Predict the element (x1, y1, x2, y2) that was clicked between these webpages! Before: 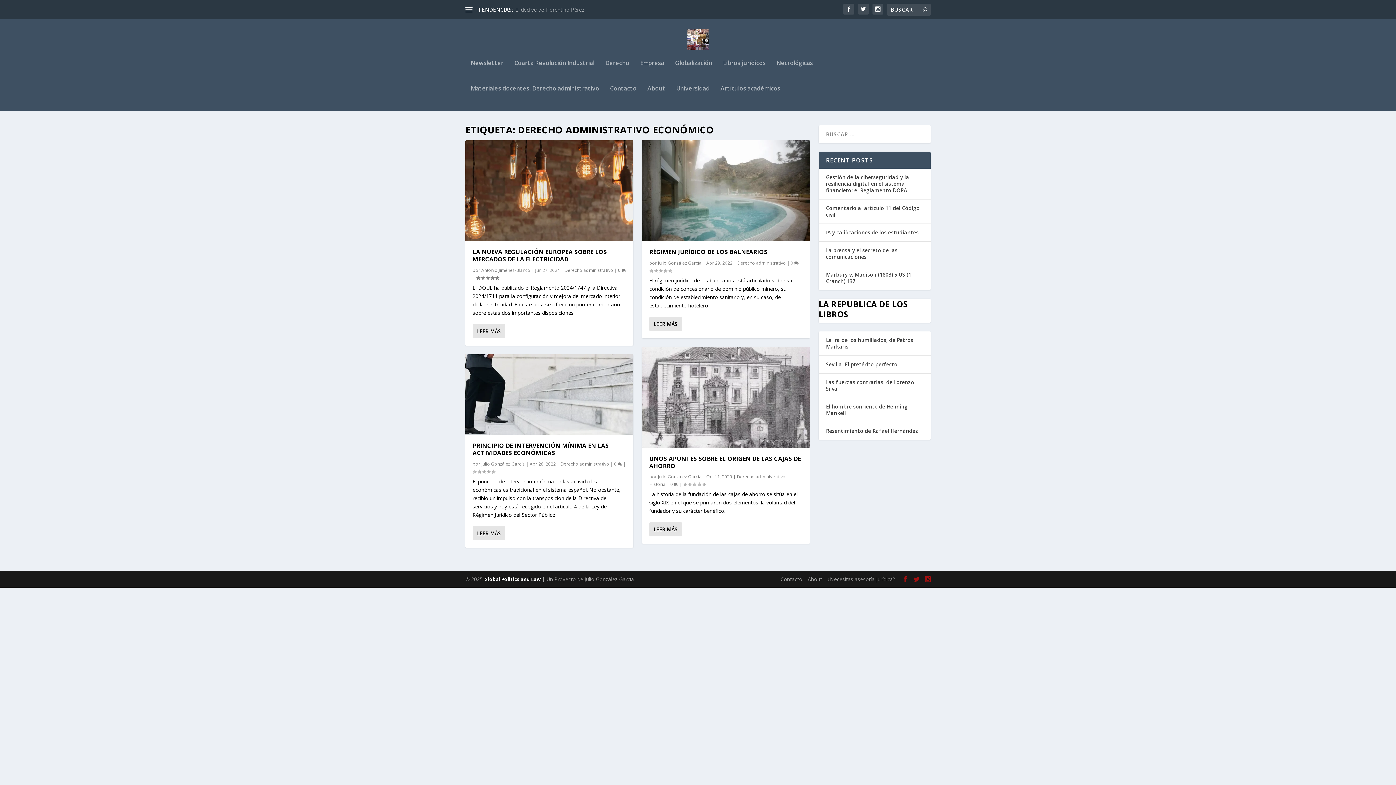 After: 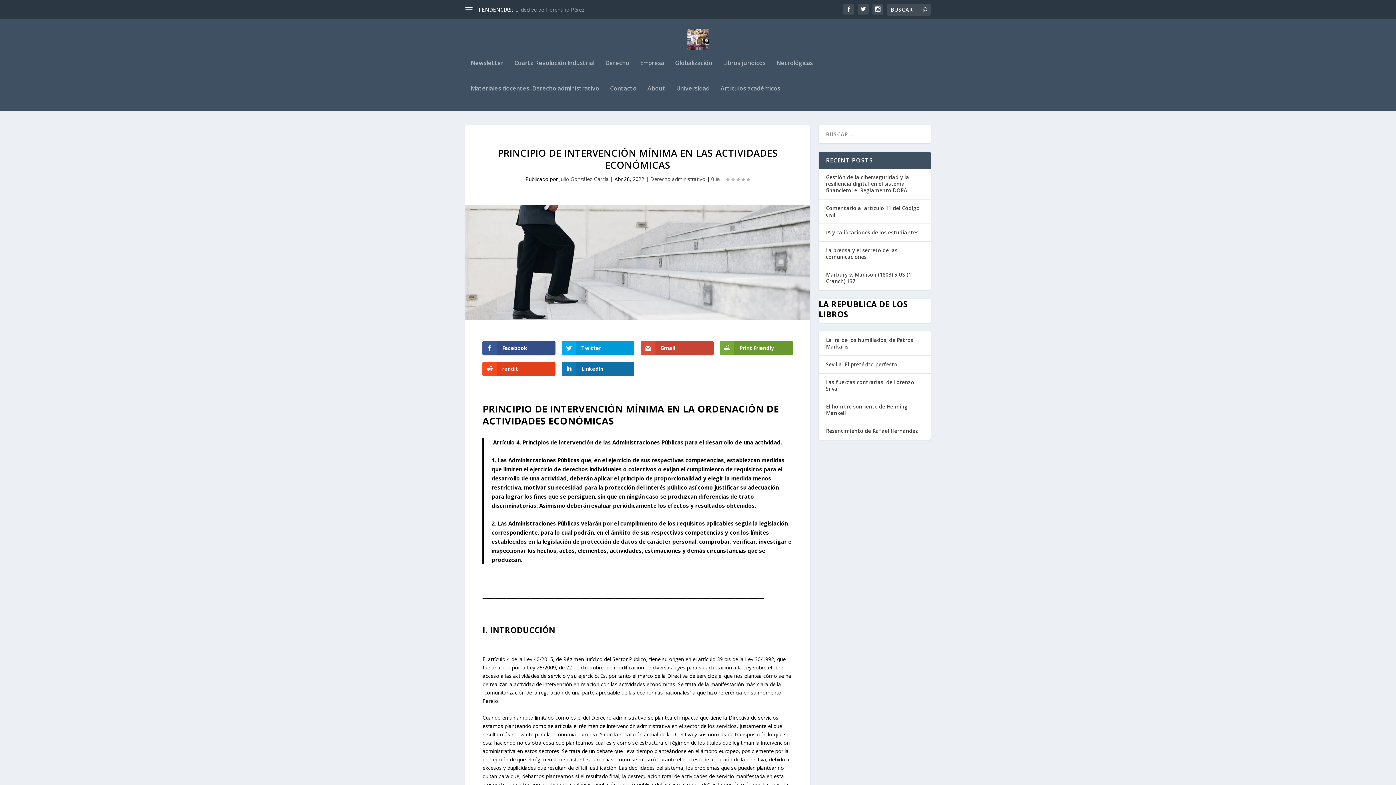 Action: label: LEER MÁS bbox: (472, 526, 505, 540)